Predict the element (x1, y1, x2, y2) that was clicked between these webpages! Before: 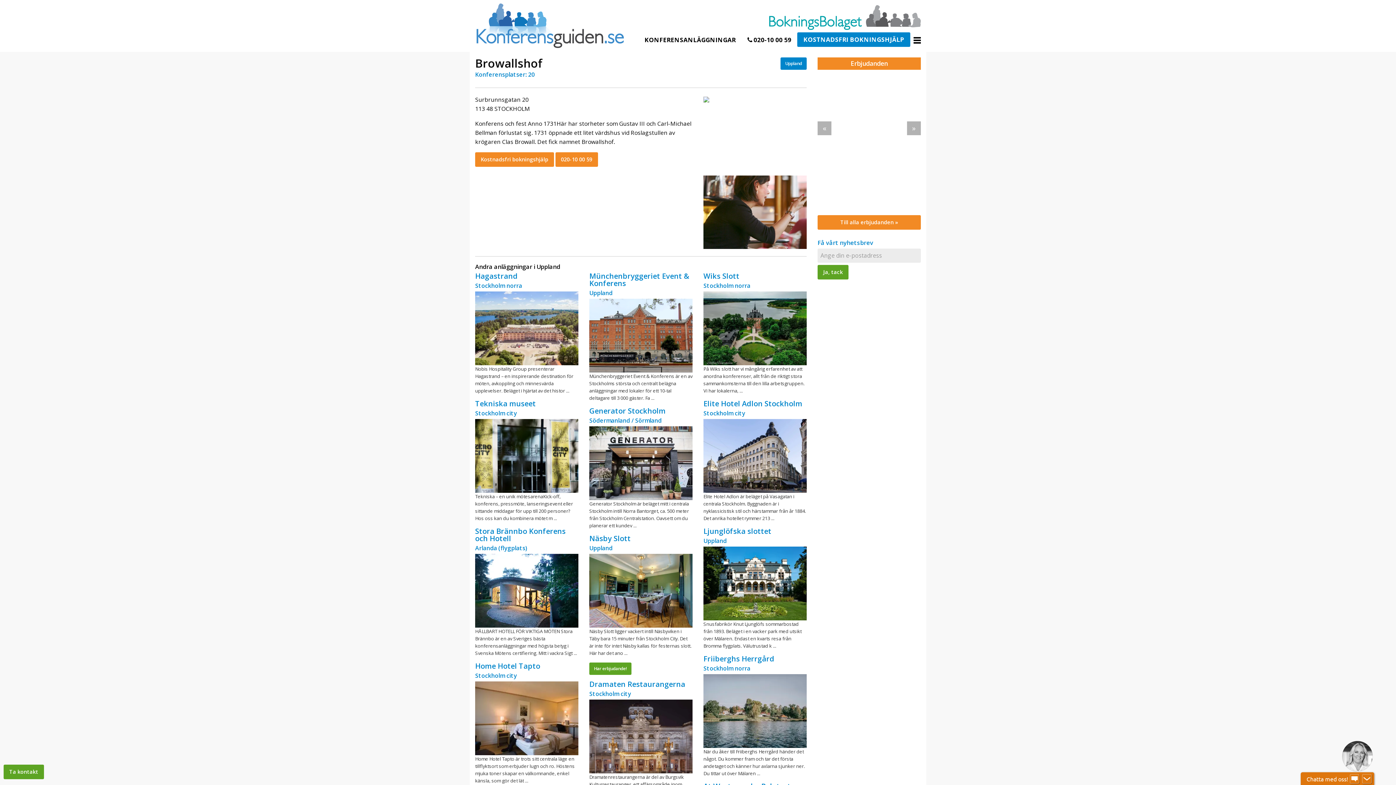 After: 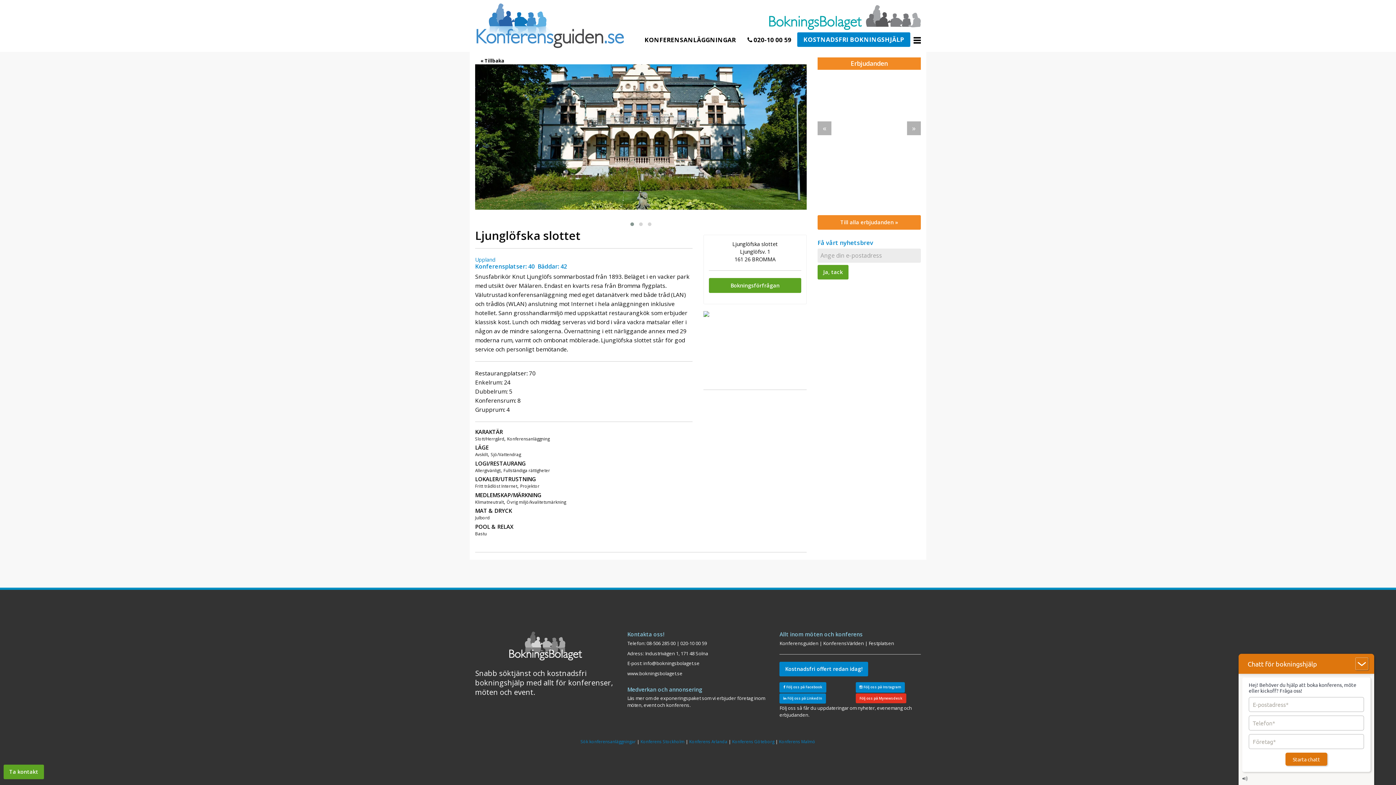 Action: label: Ljunglöfska slottet bbox: (703, 528, 806, 535)